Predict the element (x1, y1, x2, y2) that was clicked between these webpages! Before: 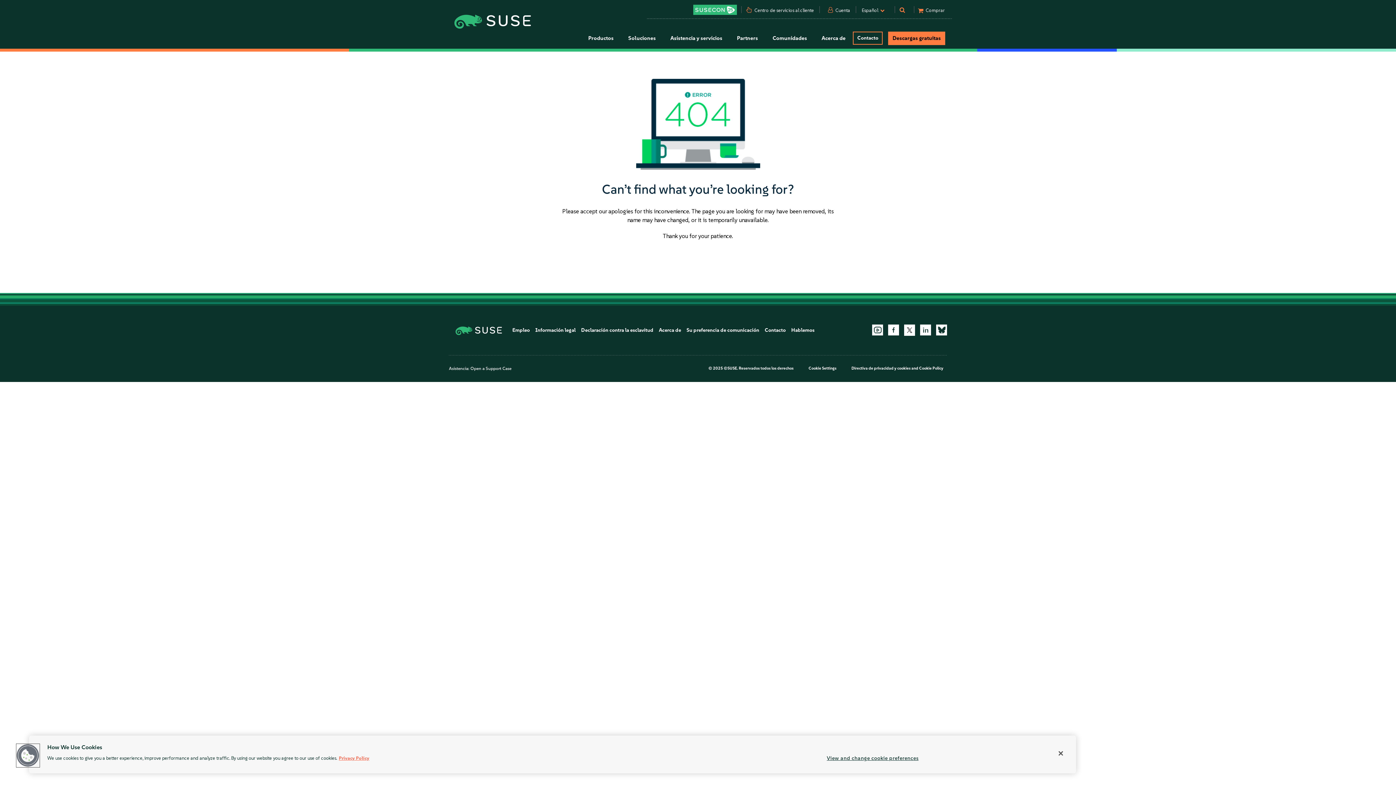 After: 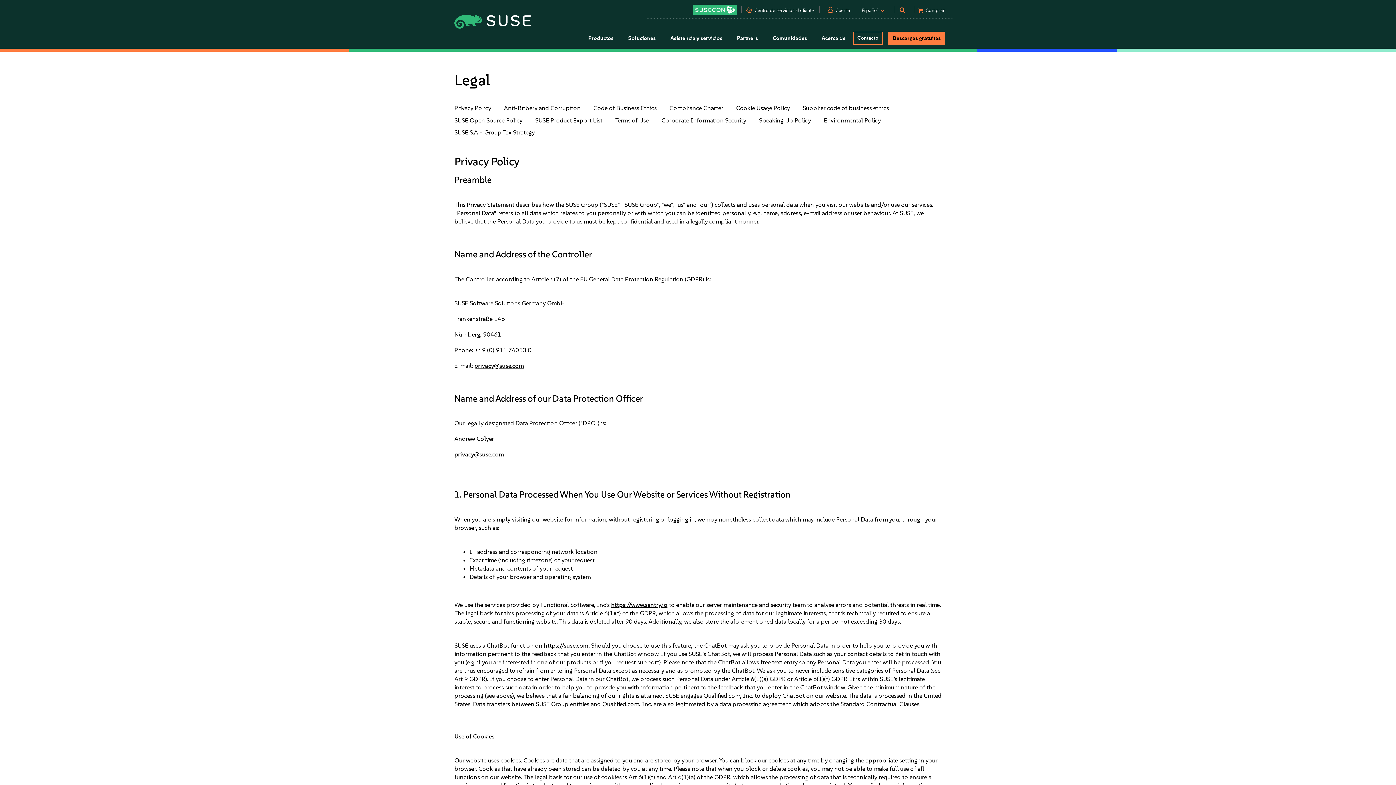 Action: label: Directiva de privacidad y cookies bbox: (851, 366, 910, 371)